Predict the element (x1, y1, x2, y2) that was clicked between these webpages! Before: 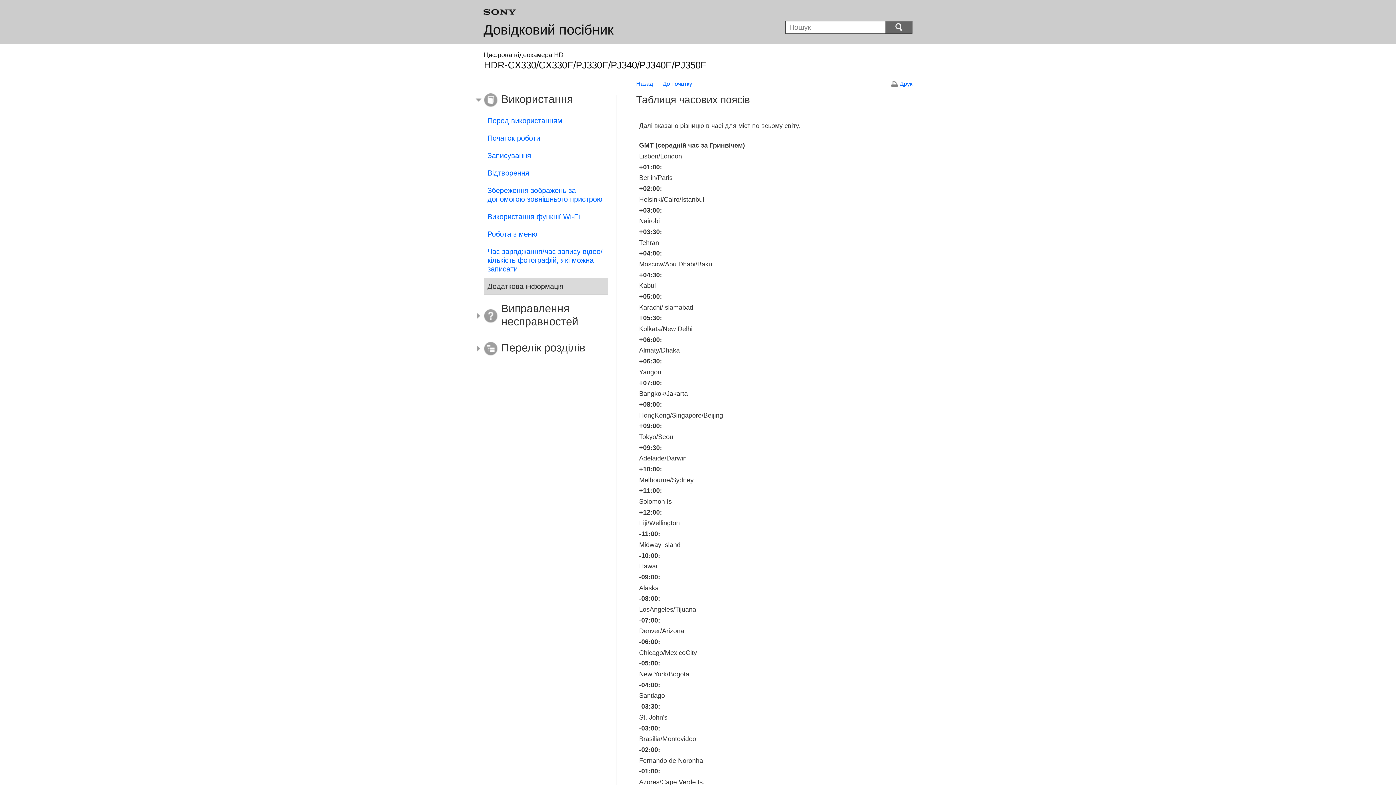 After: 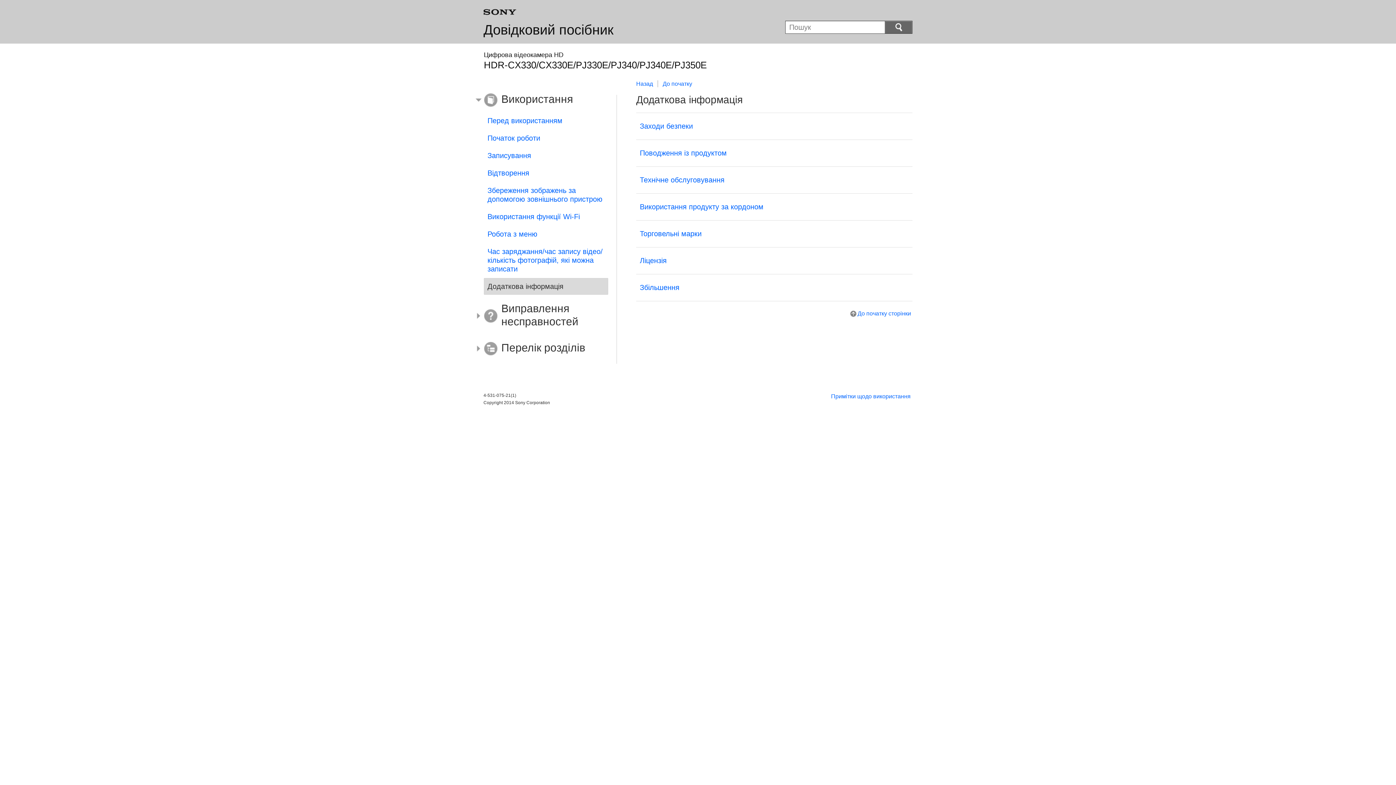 Action: bbox: (484, 278, 608, 294) label: Додаткова інформація